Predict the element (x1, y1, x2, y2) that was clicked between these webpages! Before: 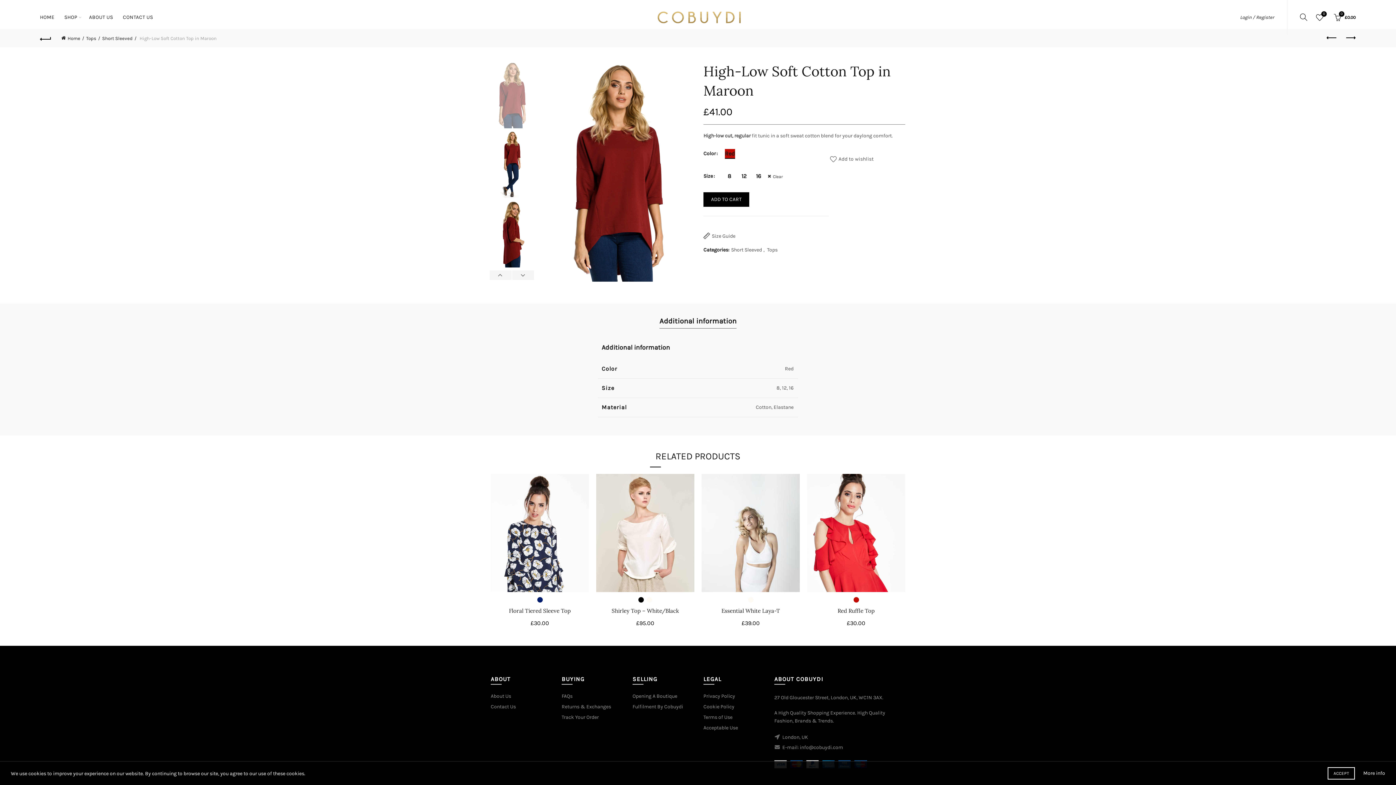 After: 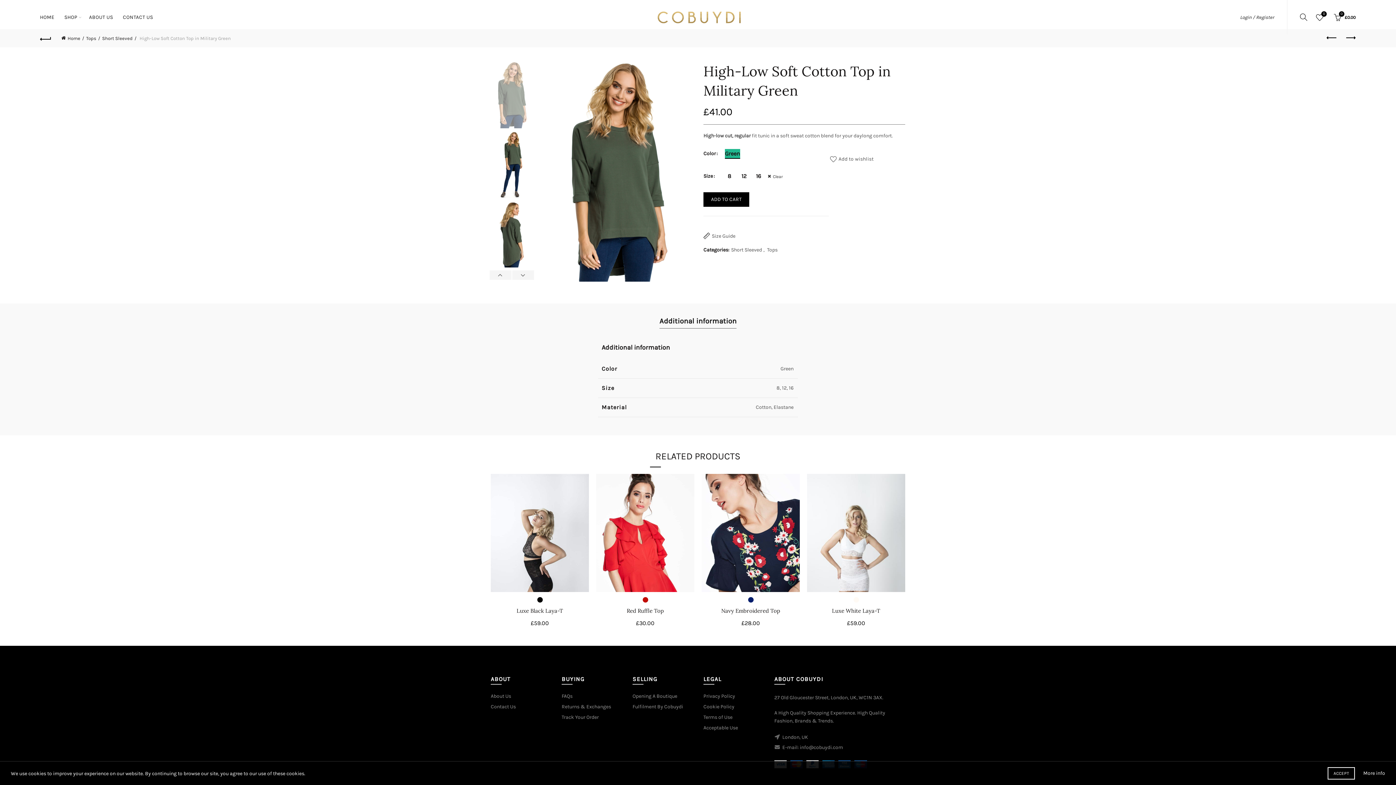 Action: bbox: (1341, 30, 1359, 45) label: Next product